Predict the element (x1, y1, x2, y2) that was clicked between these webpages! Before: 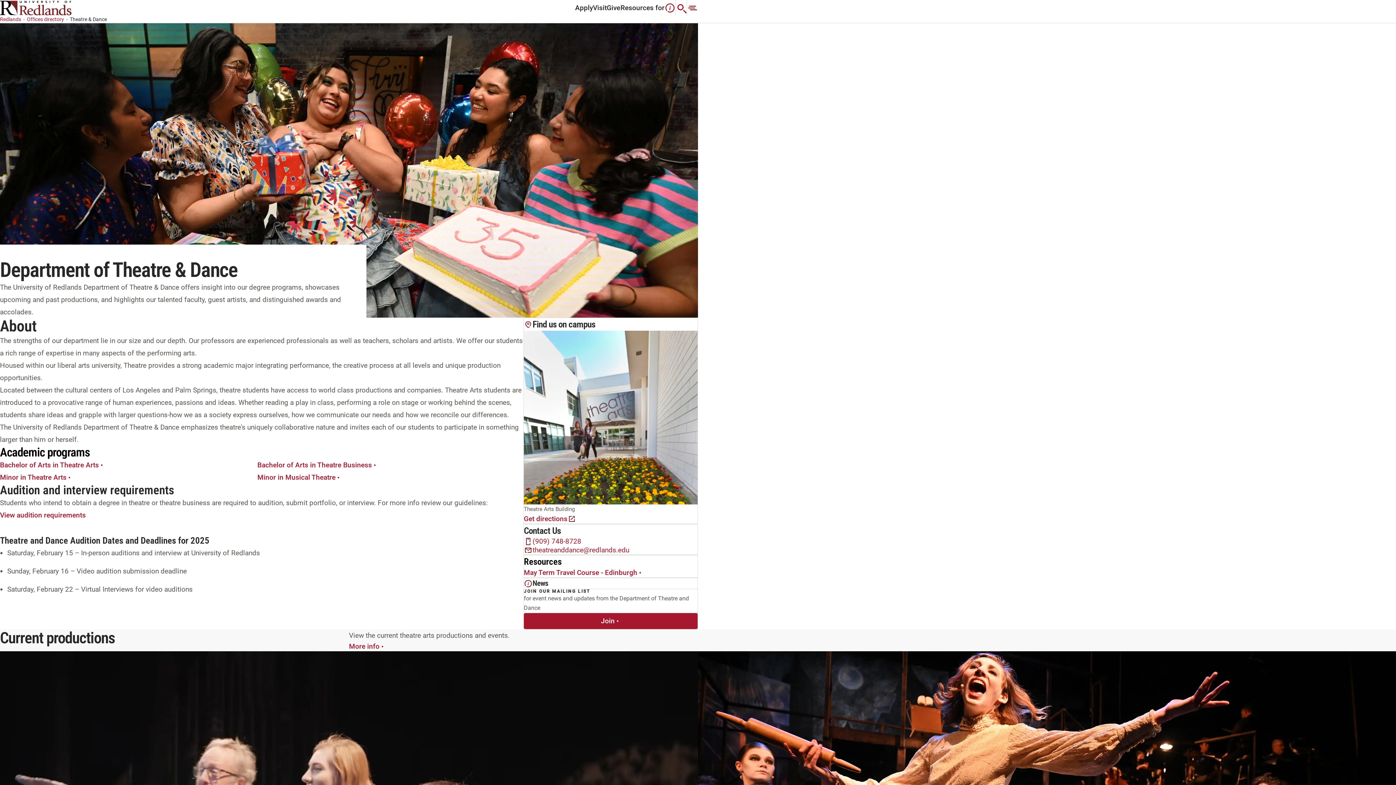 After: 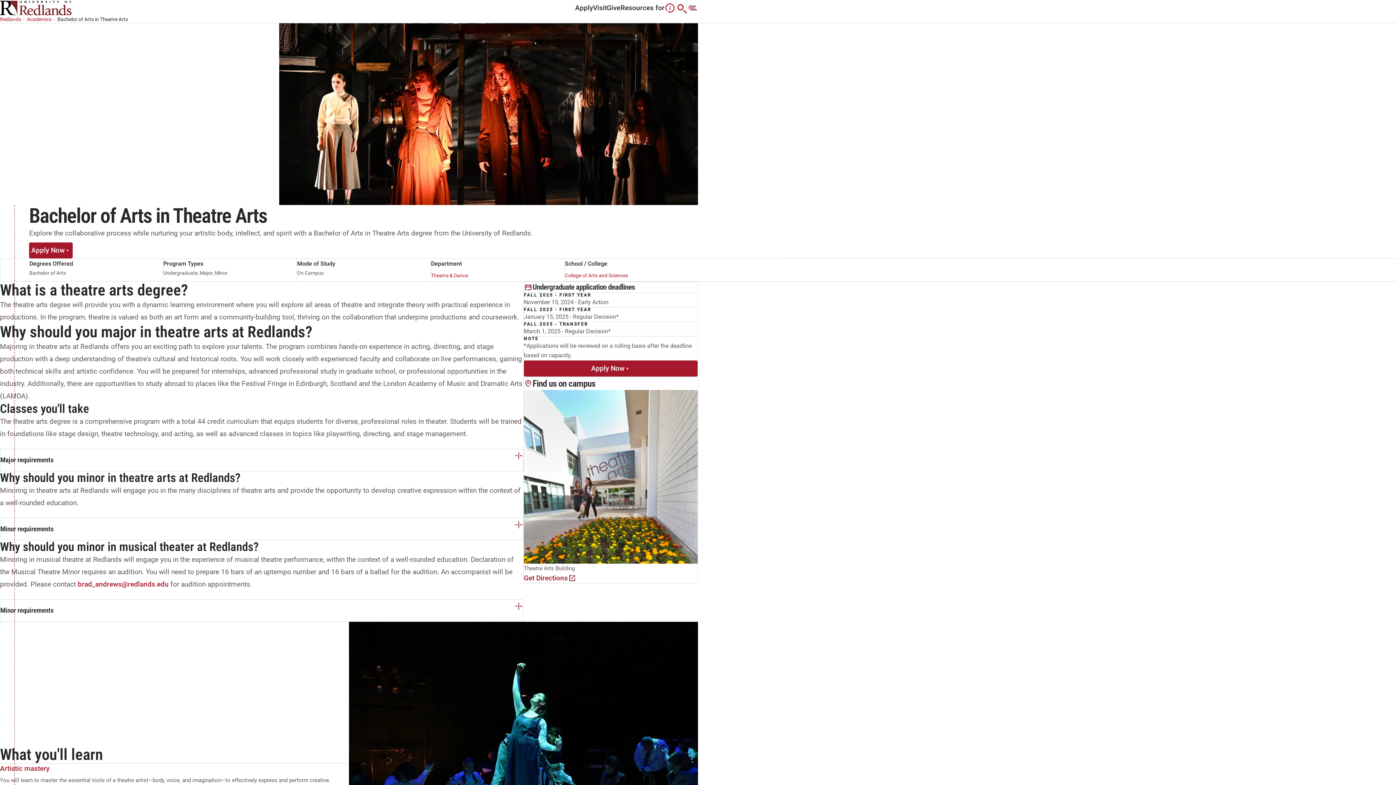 Action: bbox: (257, 473, 341, 482) label: Minor in Musical Theatre